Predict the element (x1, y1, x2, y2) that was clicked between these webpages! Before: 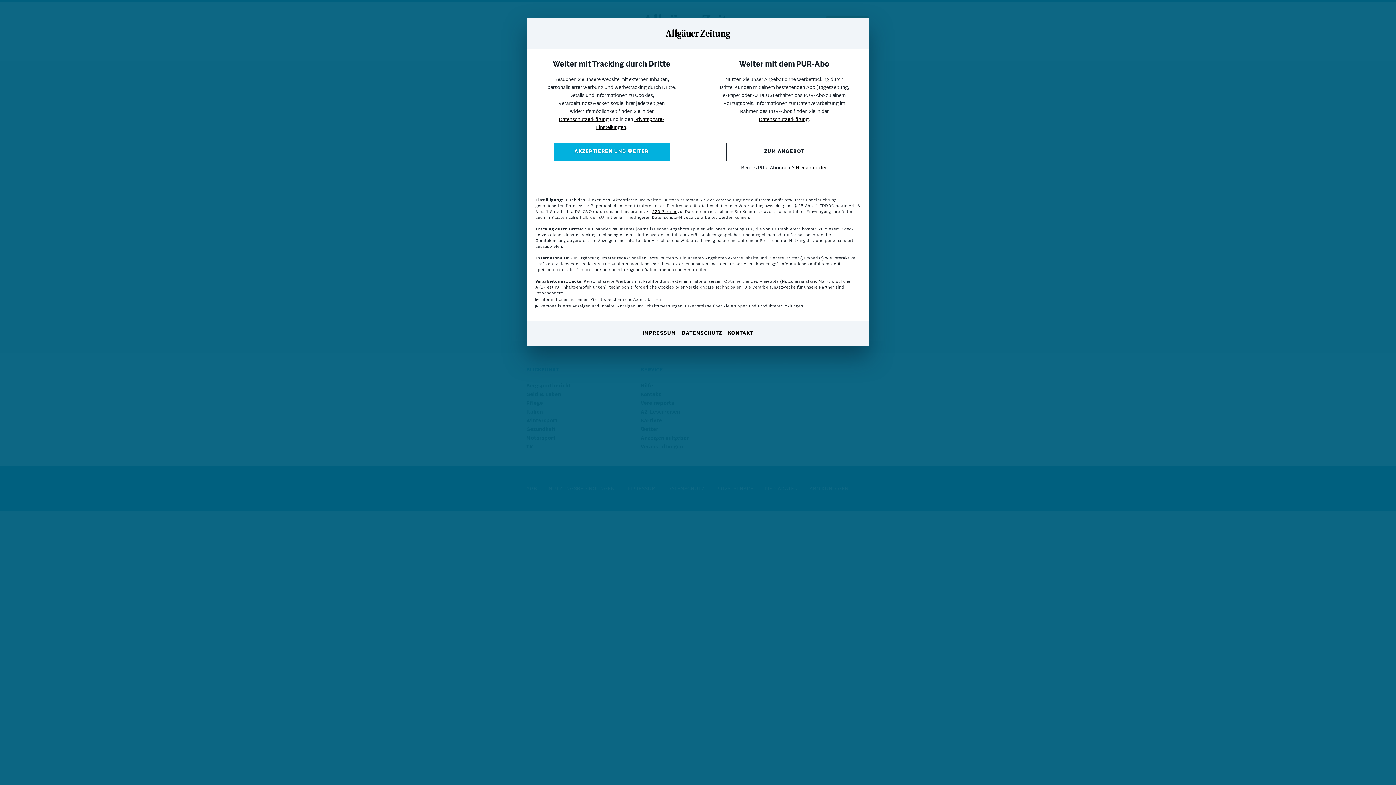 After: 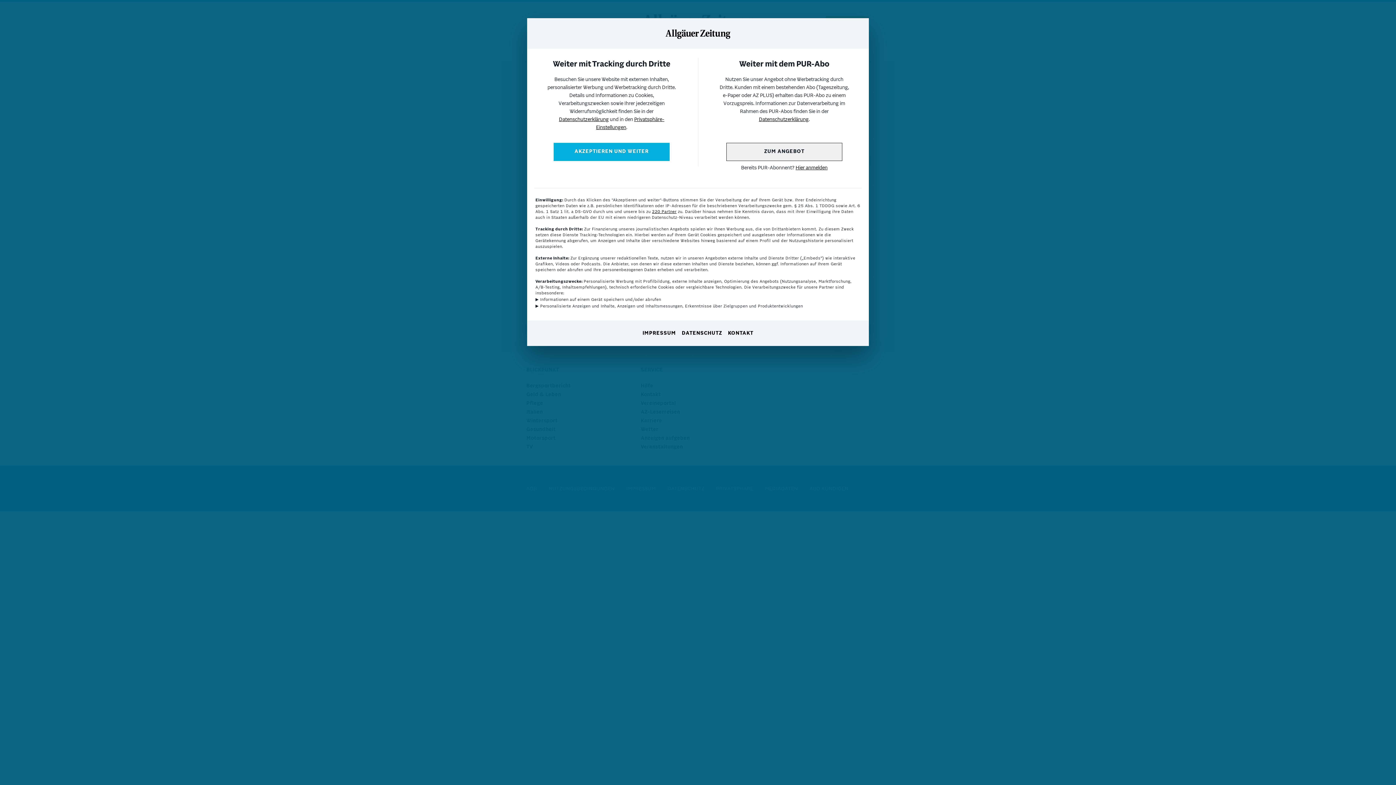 Action: label: ZUM ANGEBOT bbox: (726, 142, 842, 161)